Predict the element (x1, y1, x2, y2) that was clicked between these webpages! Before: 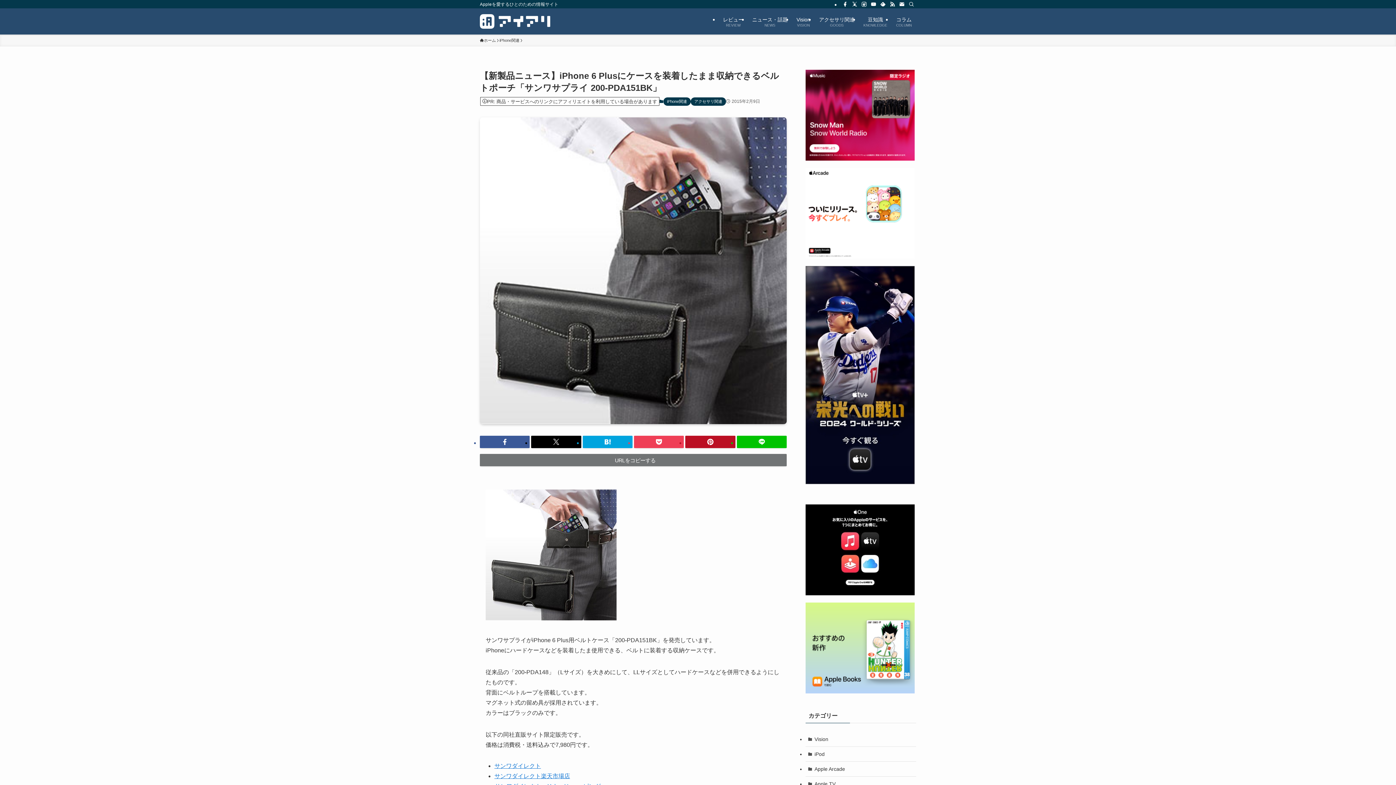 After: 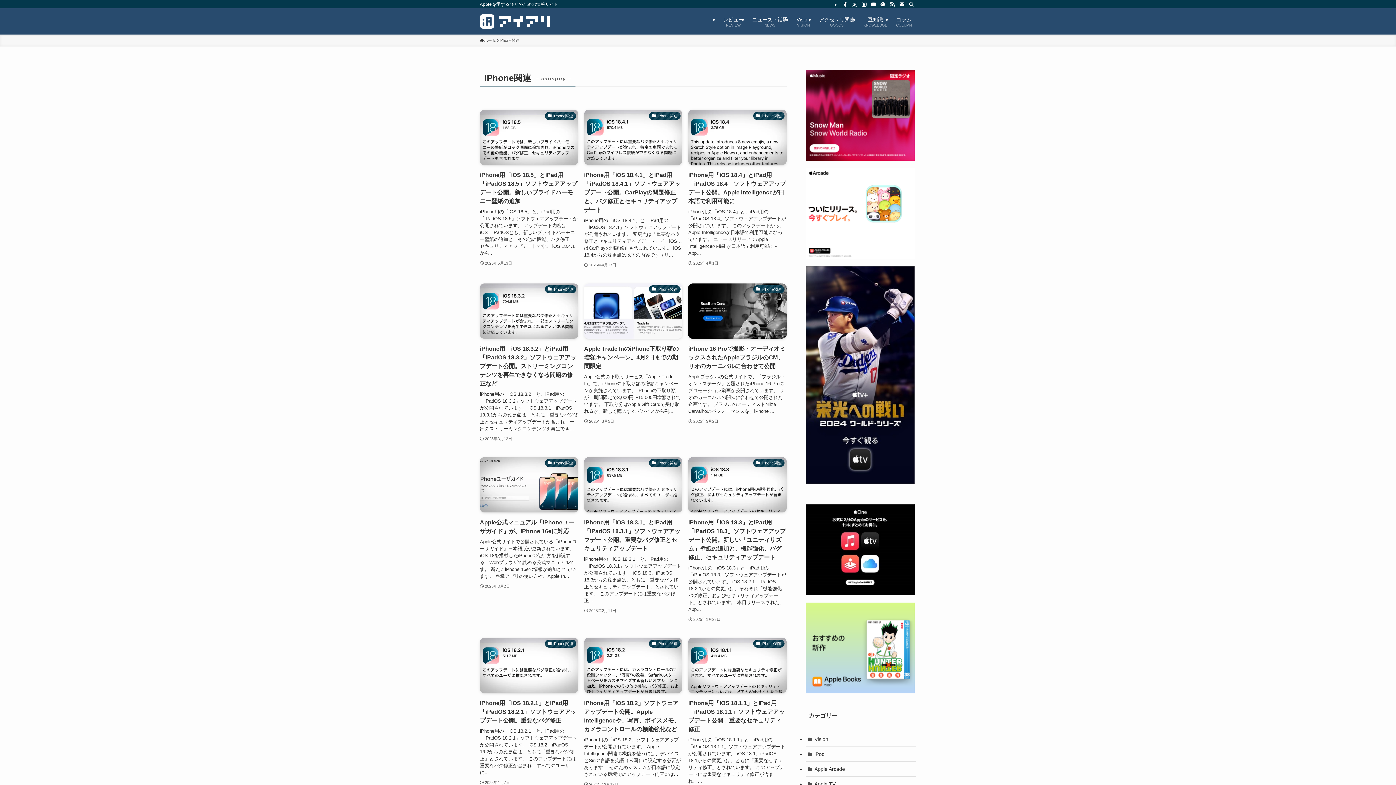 Action: bbox: (663, 97, 690, 105) label: iPhone関連